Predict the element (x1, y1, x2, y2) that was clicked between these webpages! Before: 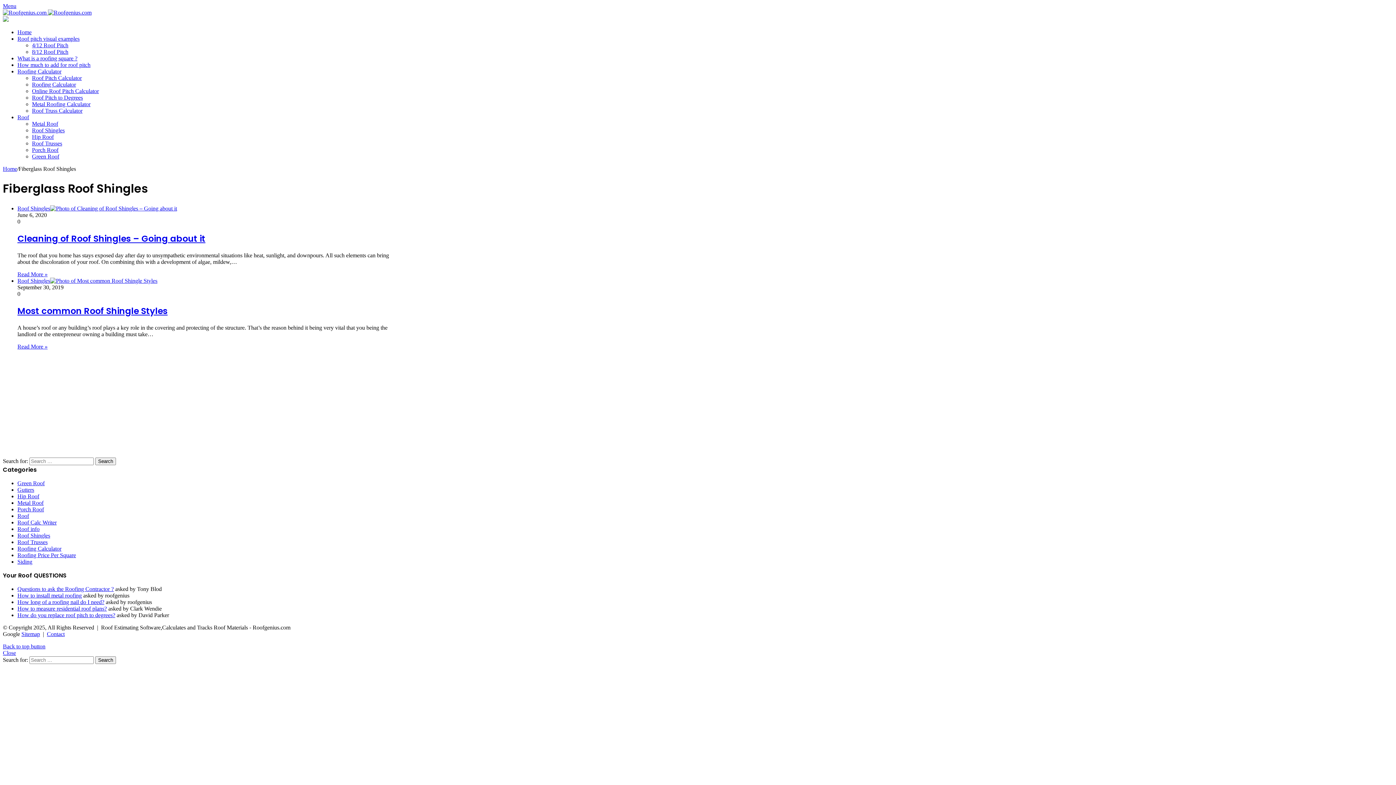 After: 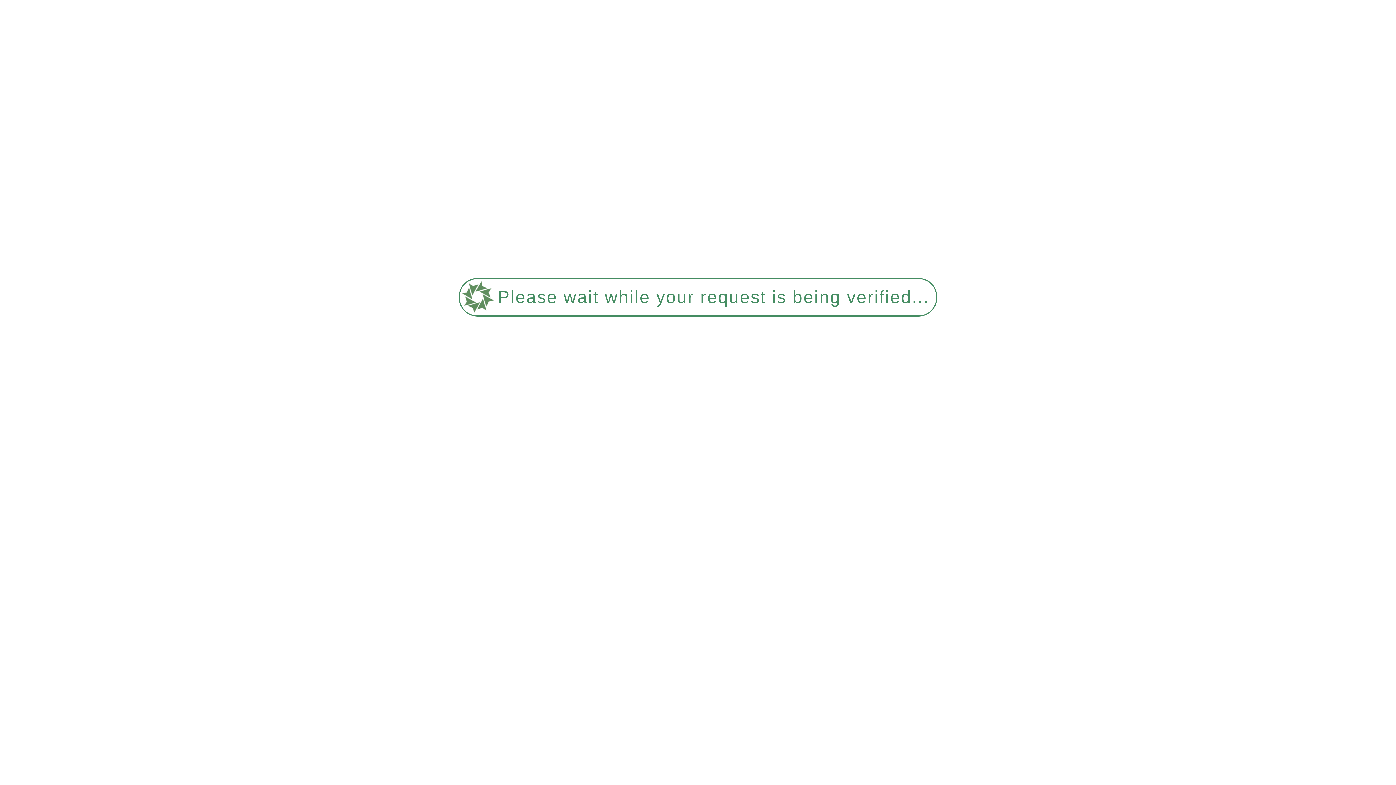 Action: label: How much to add for roof pitch bbox: (17, 61, 90, 68)